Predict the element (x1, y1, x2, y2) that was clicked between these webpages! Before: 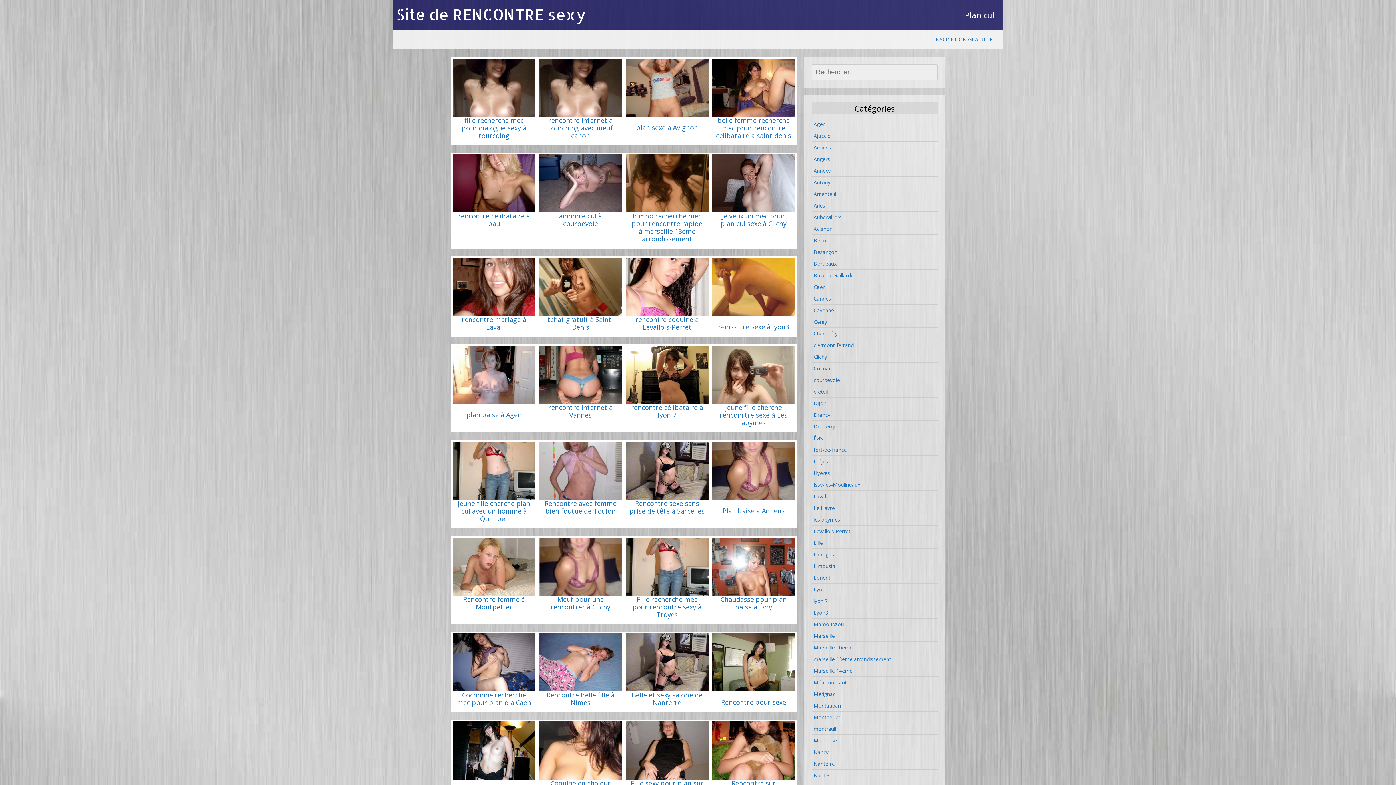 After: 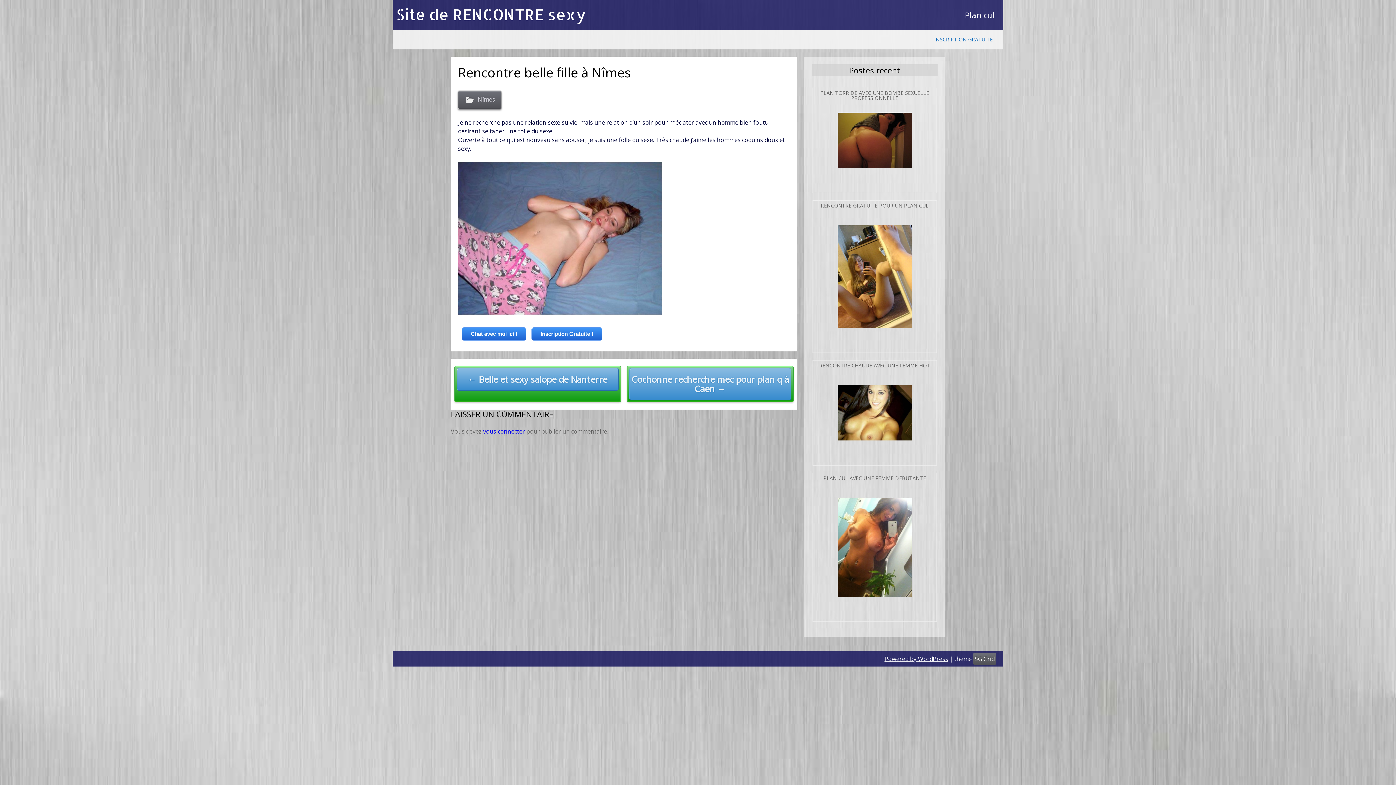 Action: label: LIRE PLUS.. bbox: (539, 633, 622, 691)